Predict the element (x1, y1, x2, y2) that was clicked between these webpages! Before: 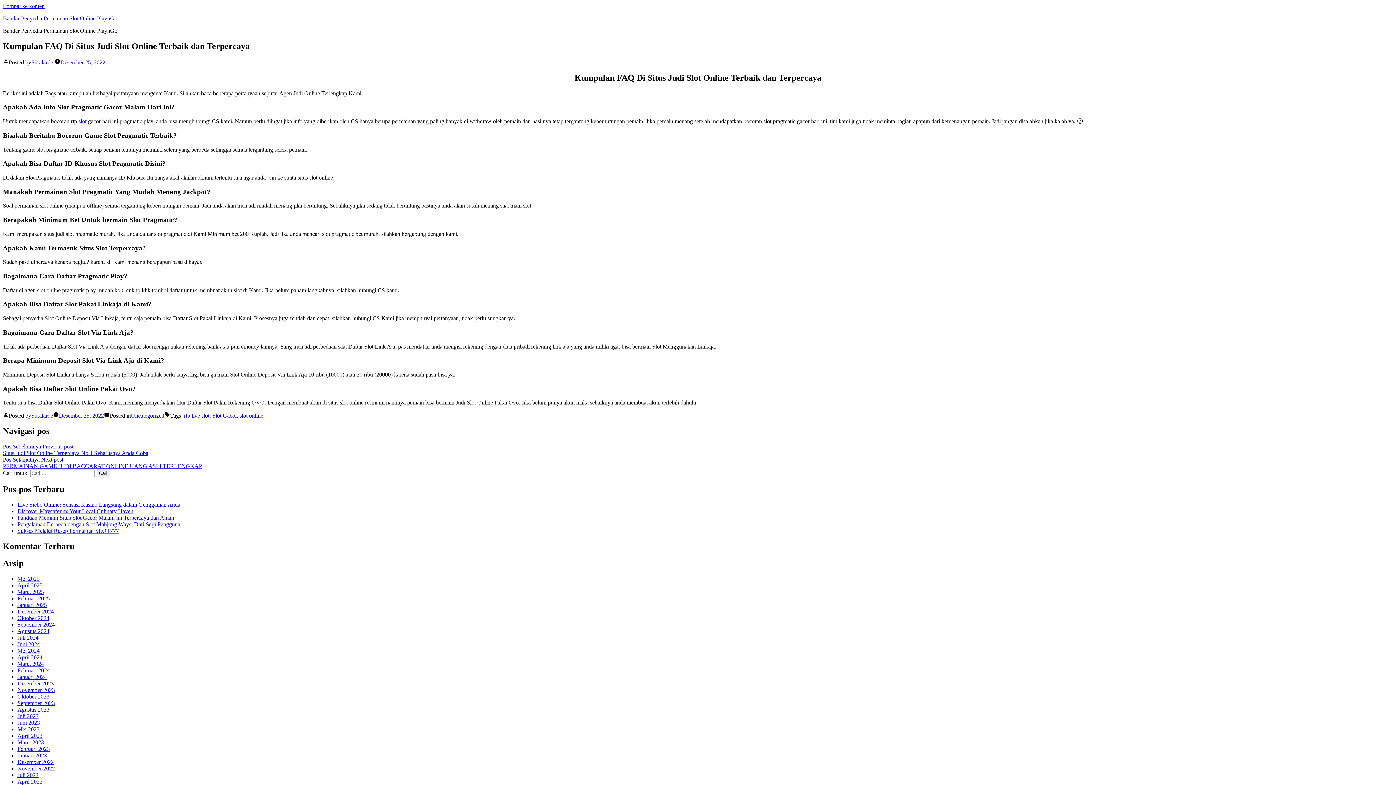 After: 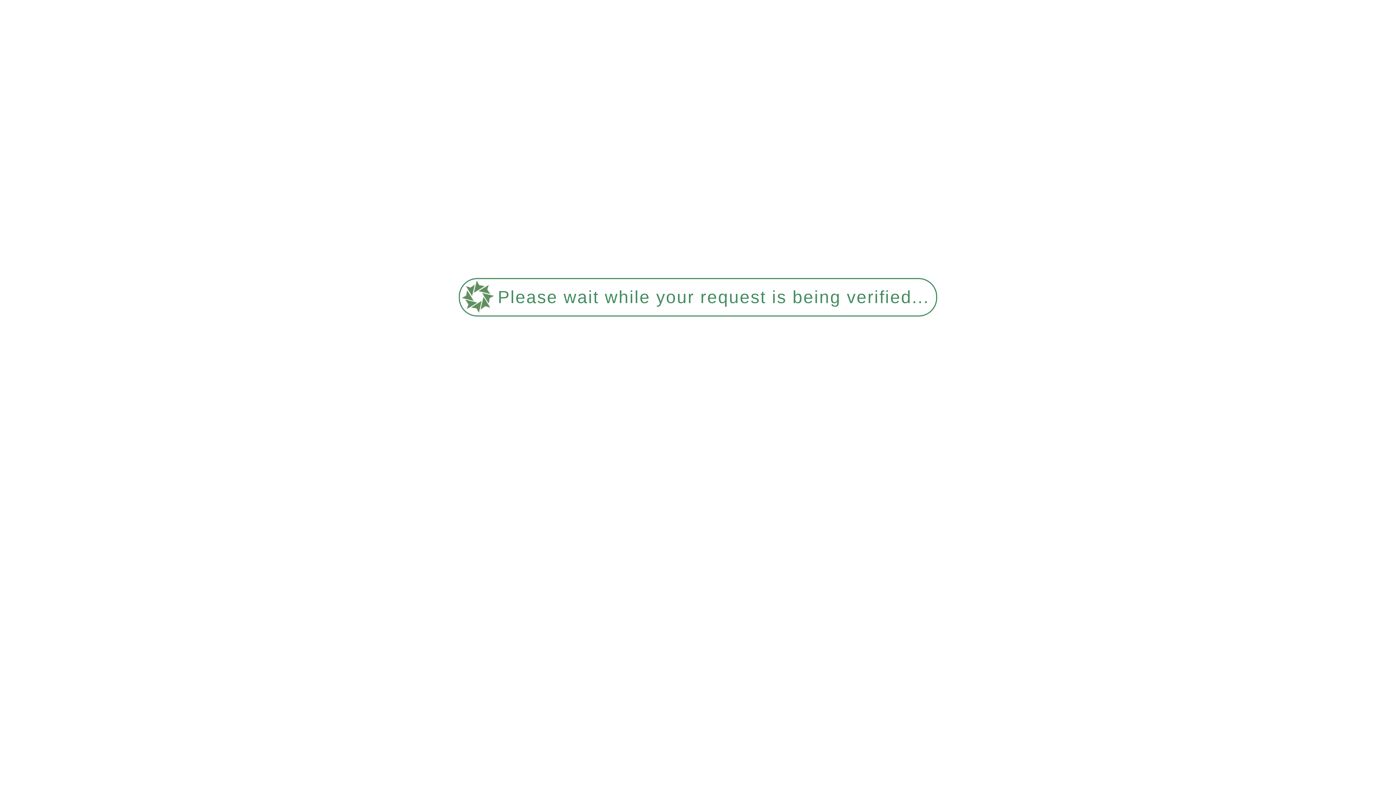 Action: bbox: (17, 719, 40, 726) label: Juni 2023